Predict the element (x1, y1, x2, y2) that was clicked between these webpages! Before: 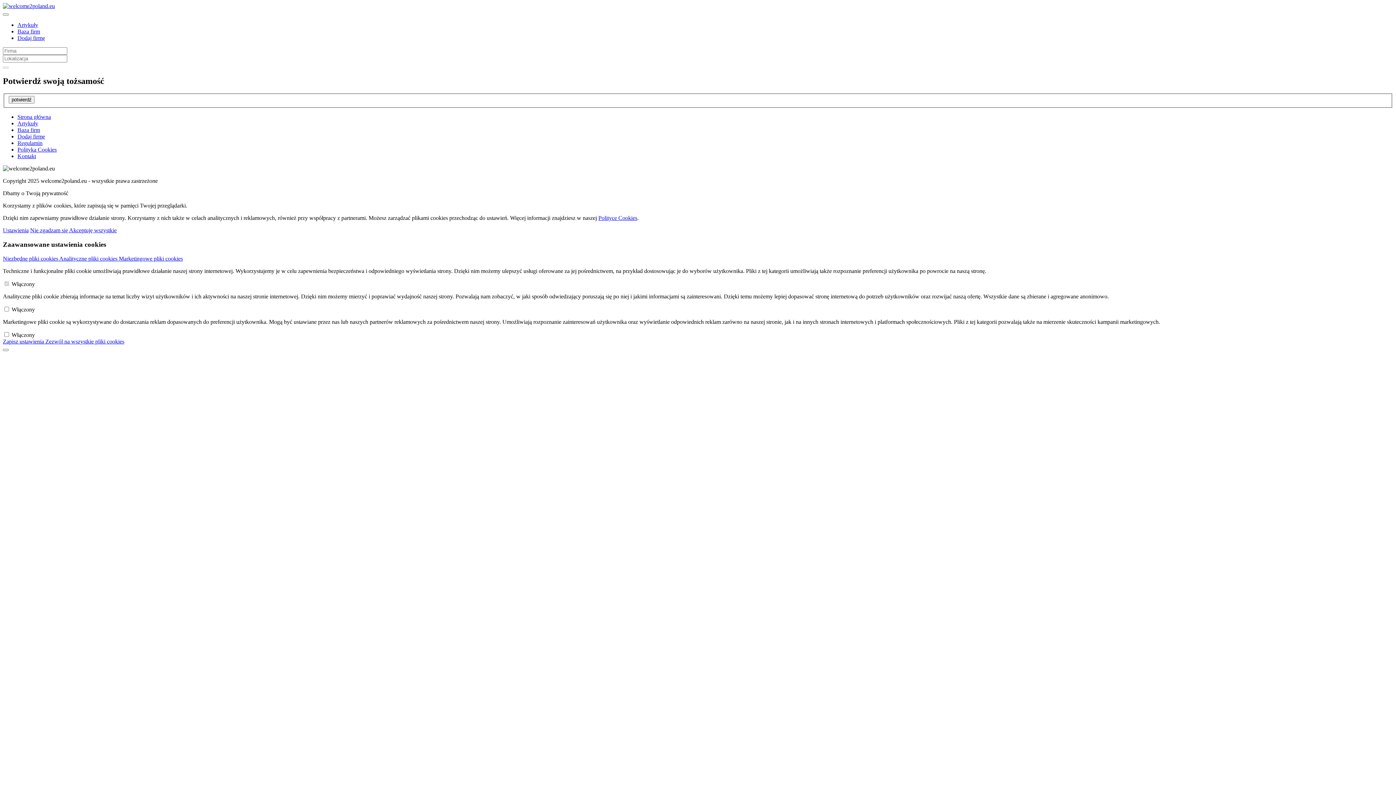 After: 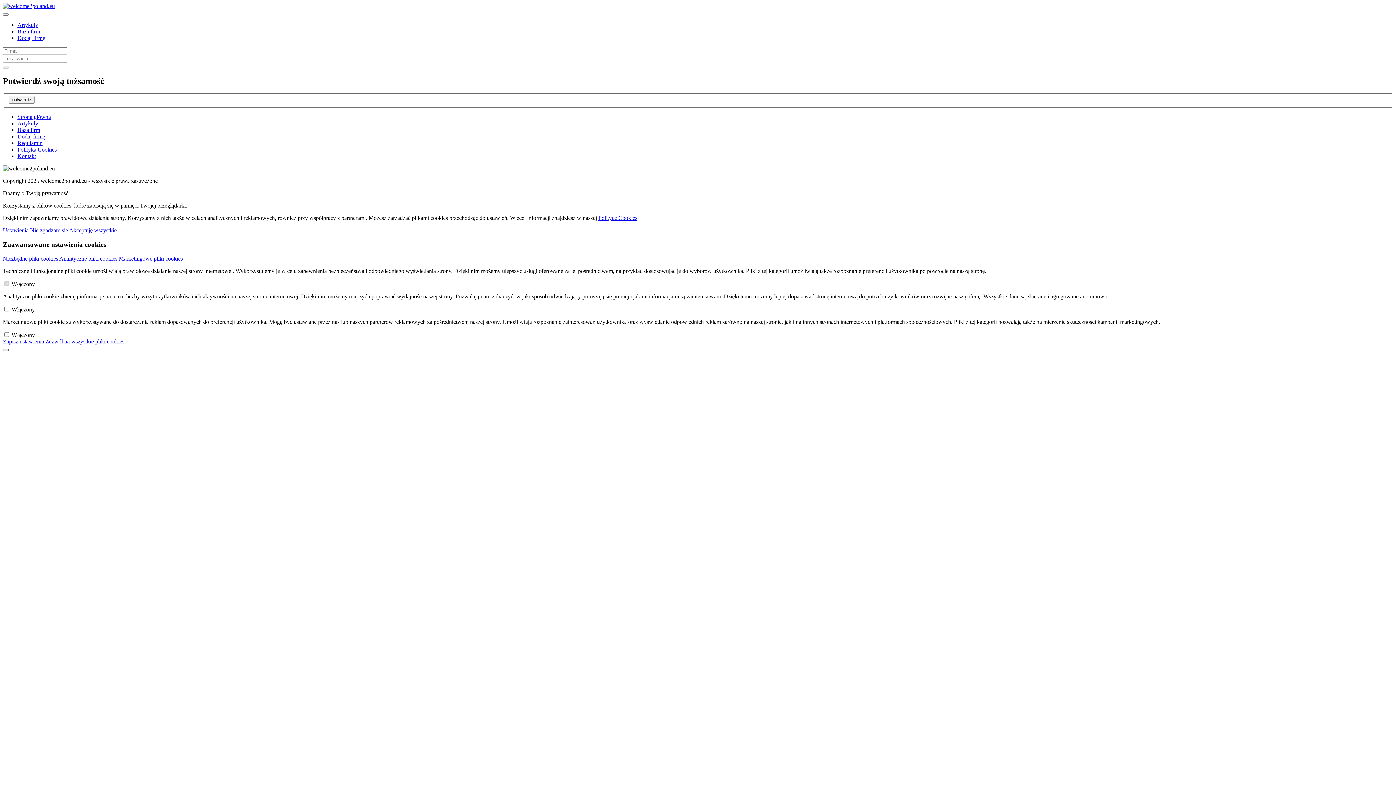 Action: bbox: (2, 349, 8, 351)